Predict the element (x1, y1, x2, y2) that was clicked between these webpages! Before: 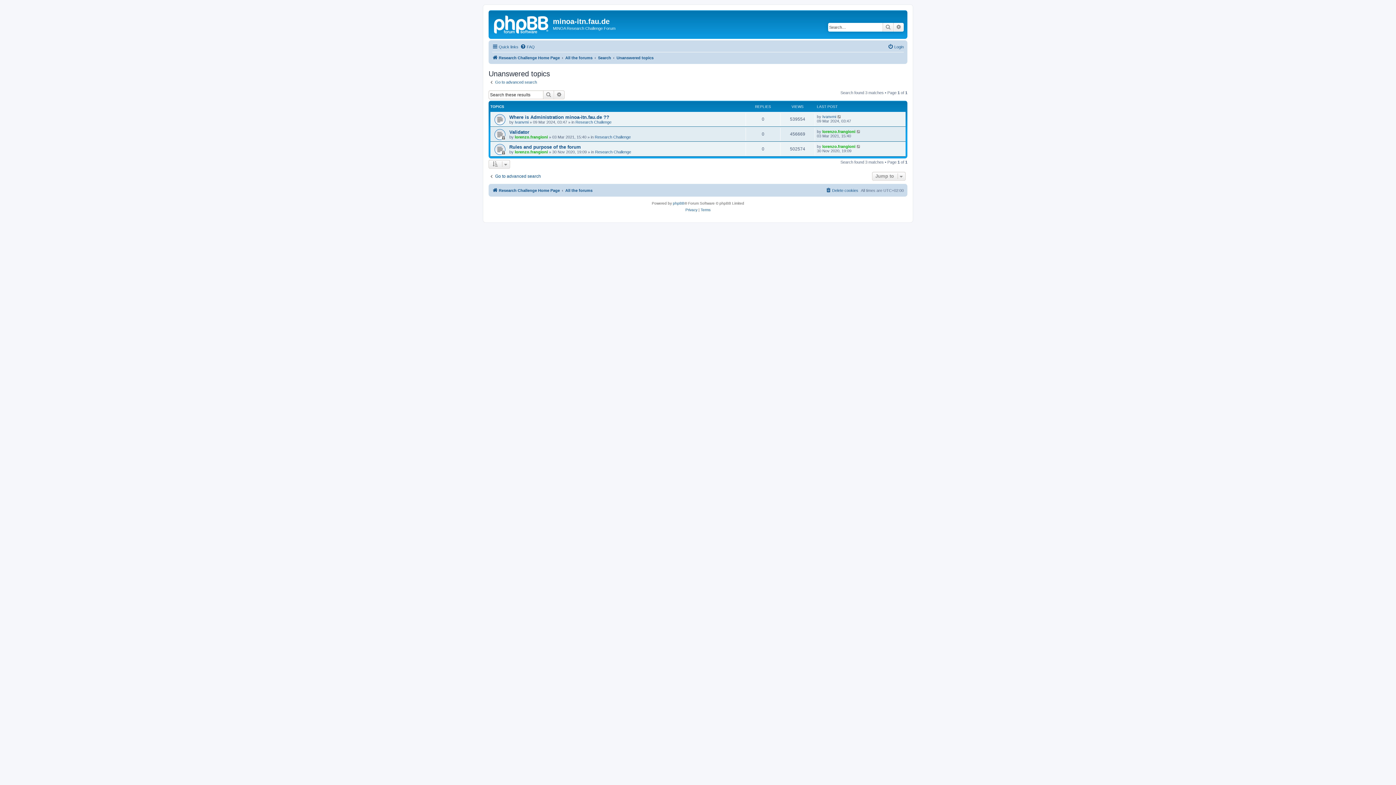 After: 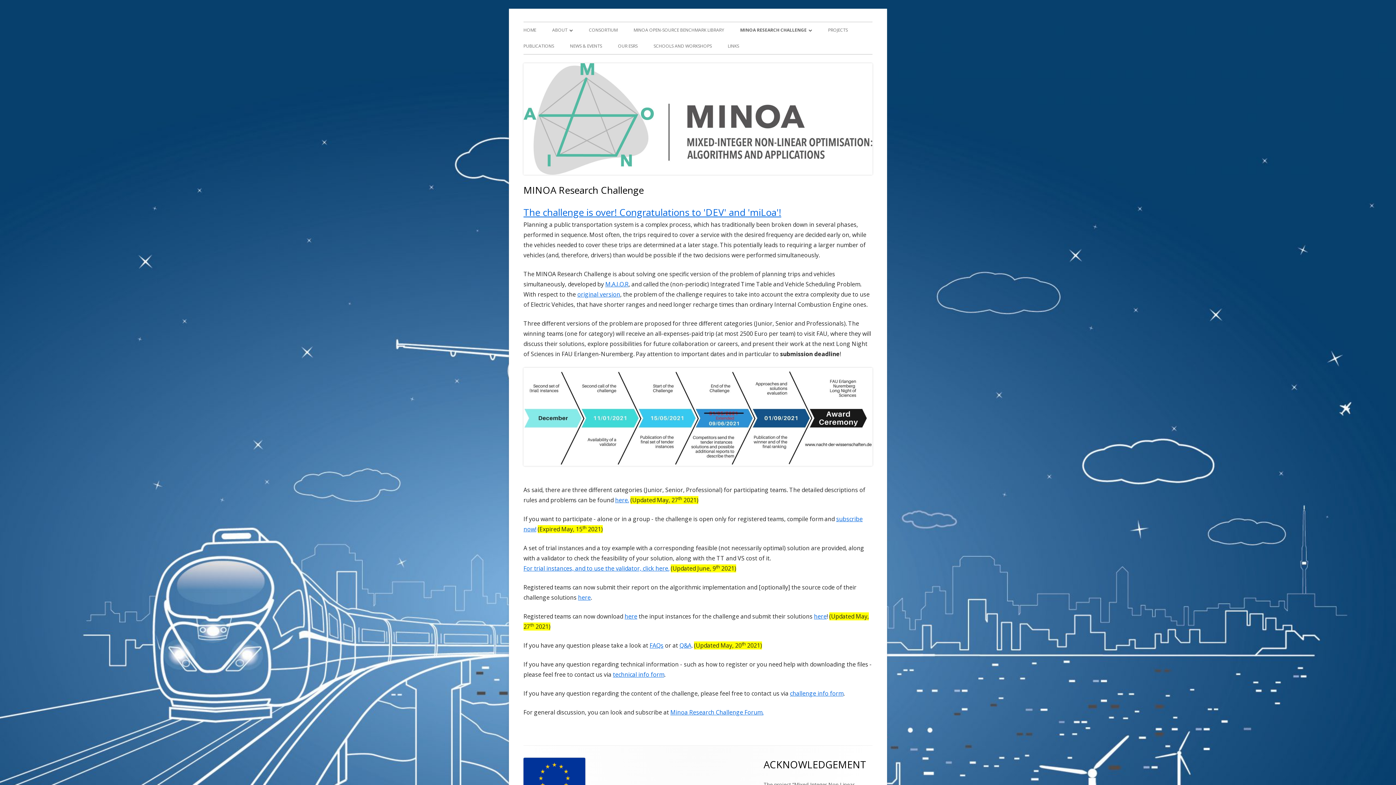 Action: bbox: (492, 186, 560, 194) label: Research Challenge Home Page